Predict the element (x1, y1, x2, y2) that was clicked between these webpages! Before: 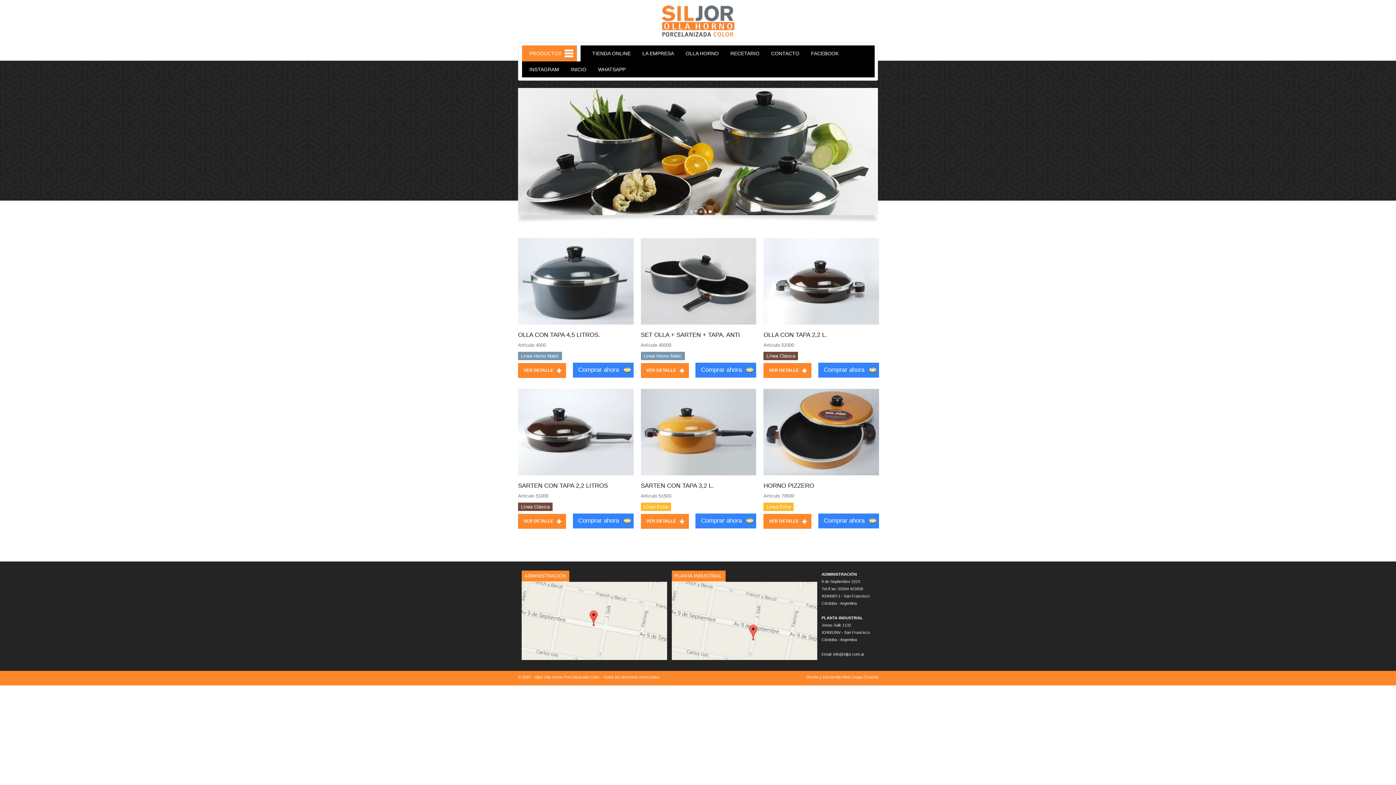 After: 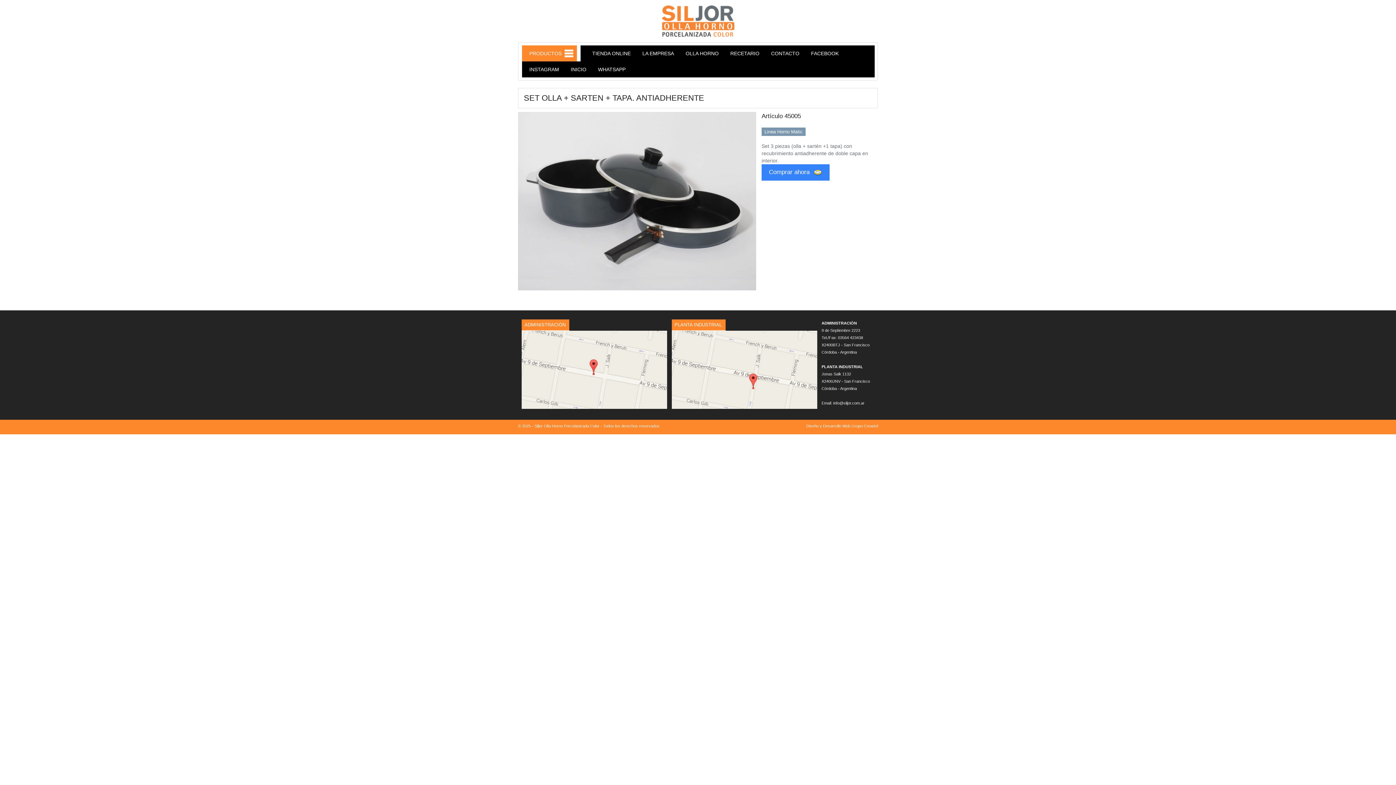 Action: bbox: (640, 238, 756, 324)